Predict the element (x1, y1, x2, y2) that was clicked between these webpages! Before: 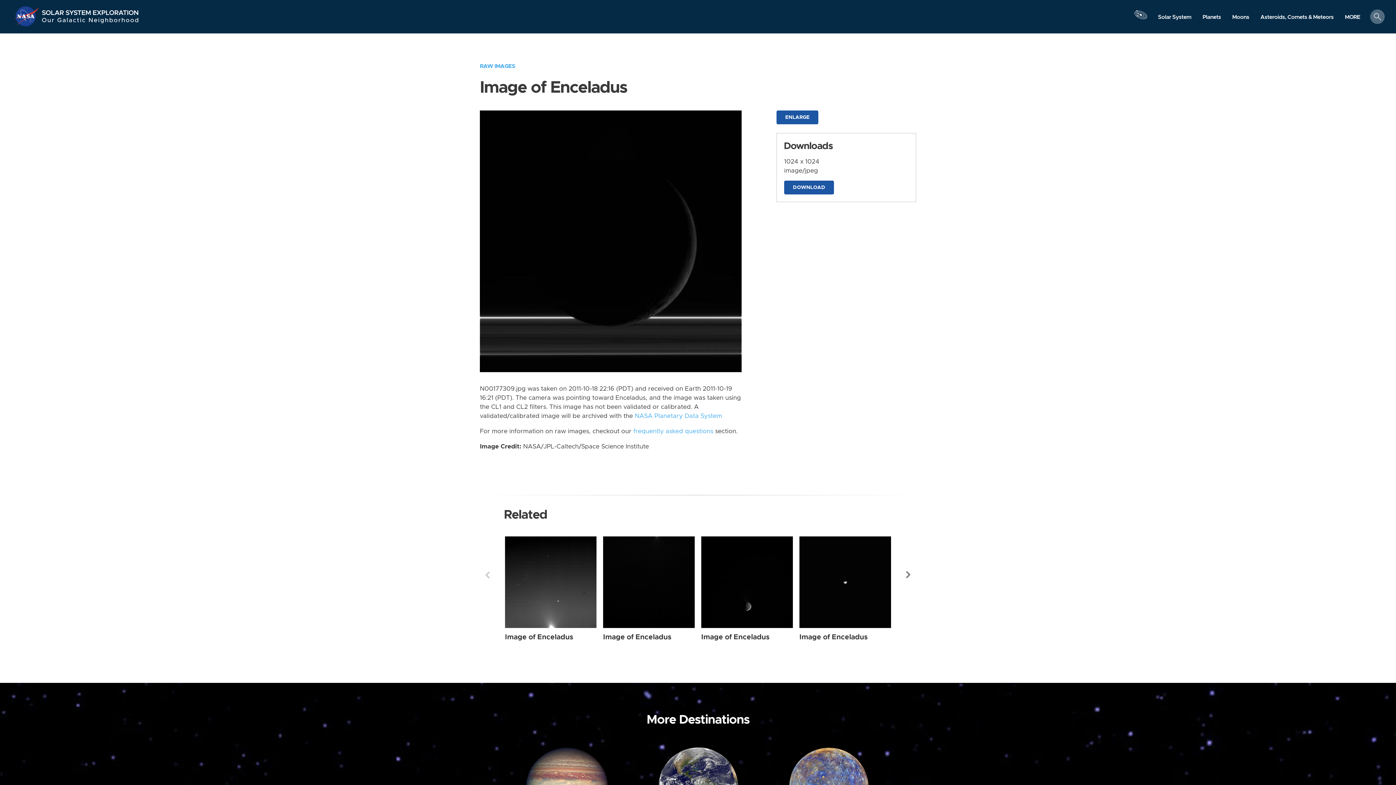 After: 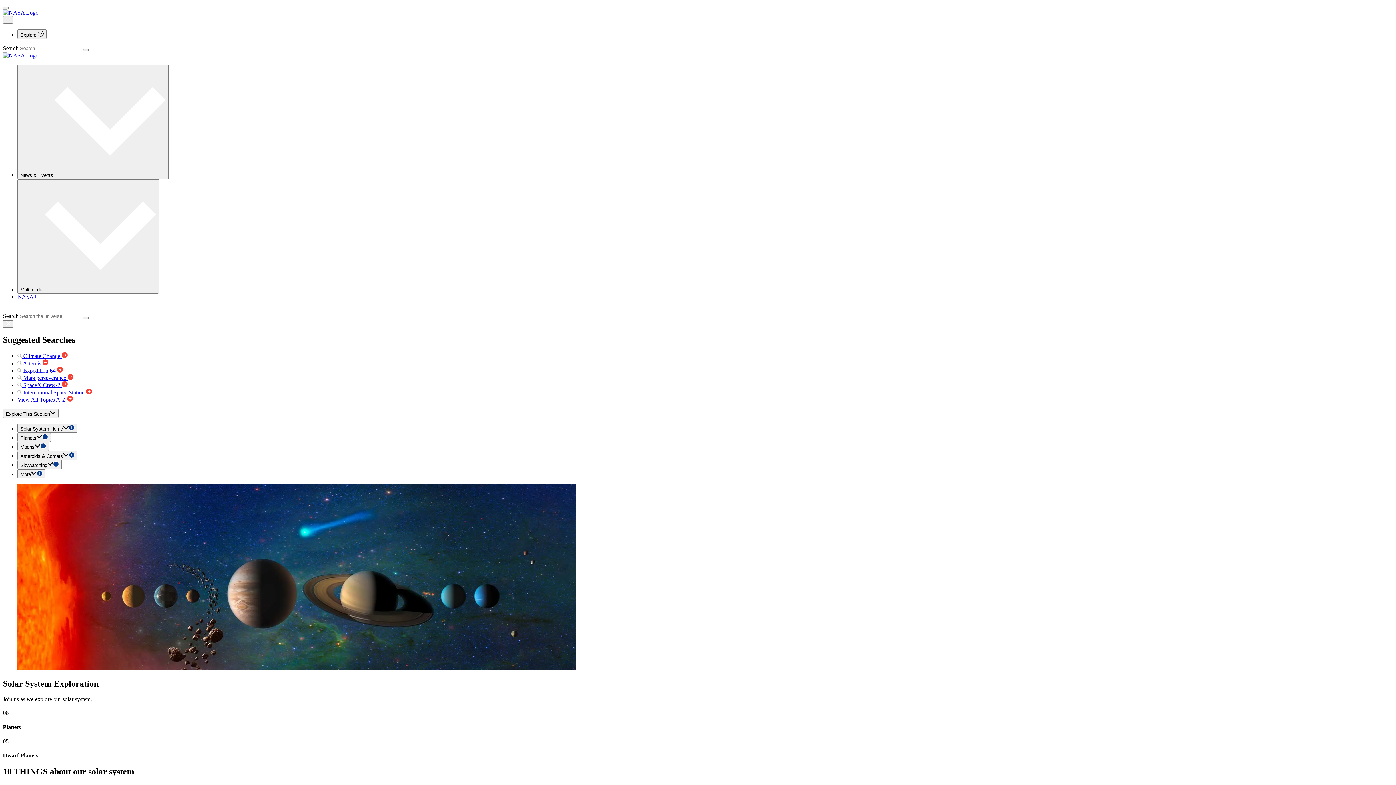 Action: label: Solar System bbox: (1152, 10, 1197, 23)